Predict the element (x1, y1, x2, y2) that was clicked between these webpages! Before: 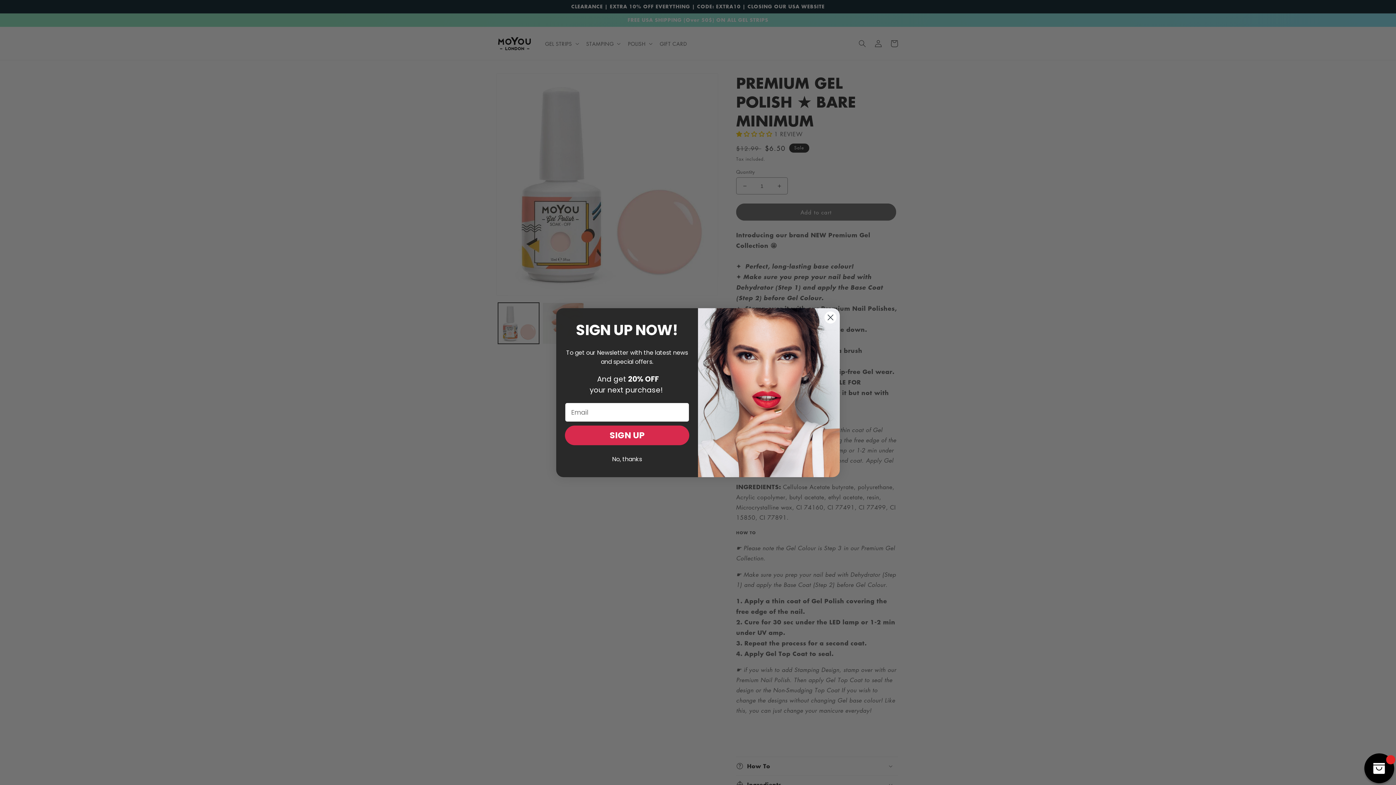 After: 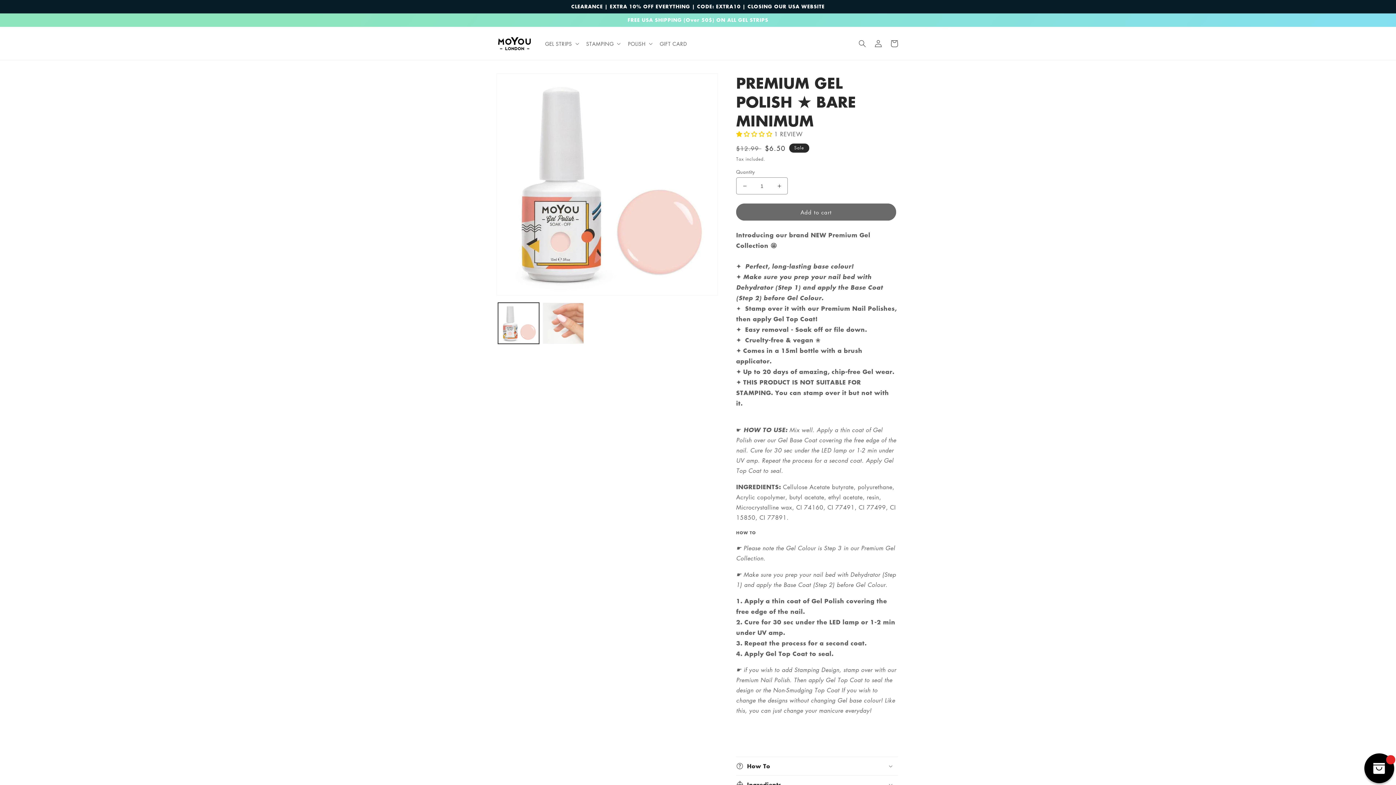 Action: bbox: (565, 452, 689, 466) label: No, thanks